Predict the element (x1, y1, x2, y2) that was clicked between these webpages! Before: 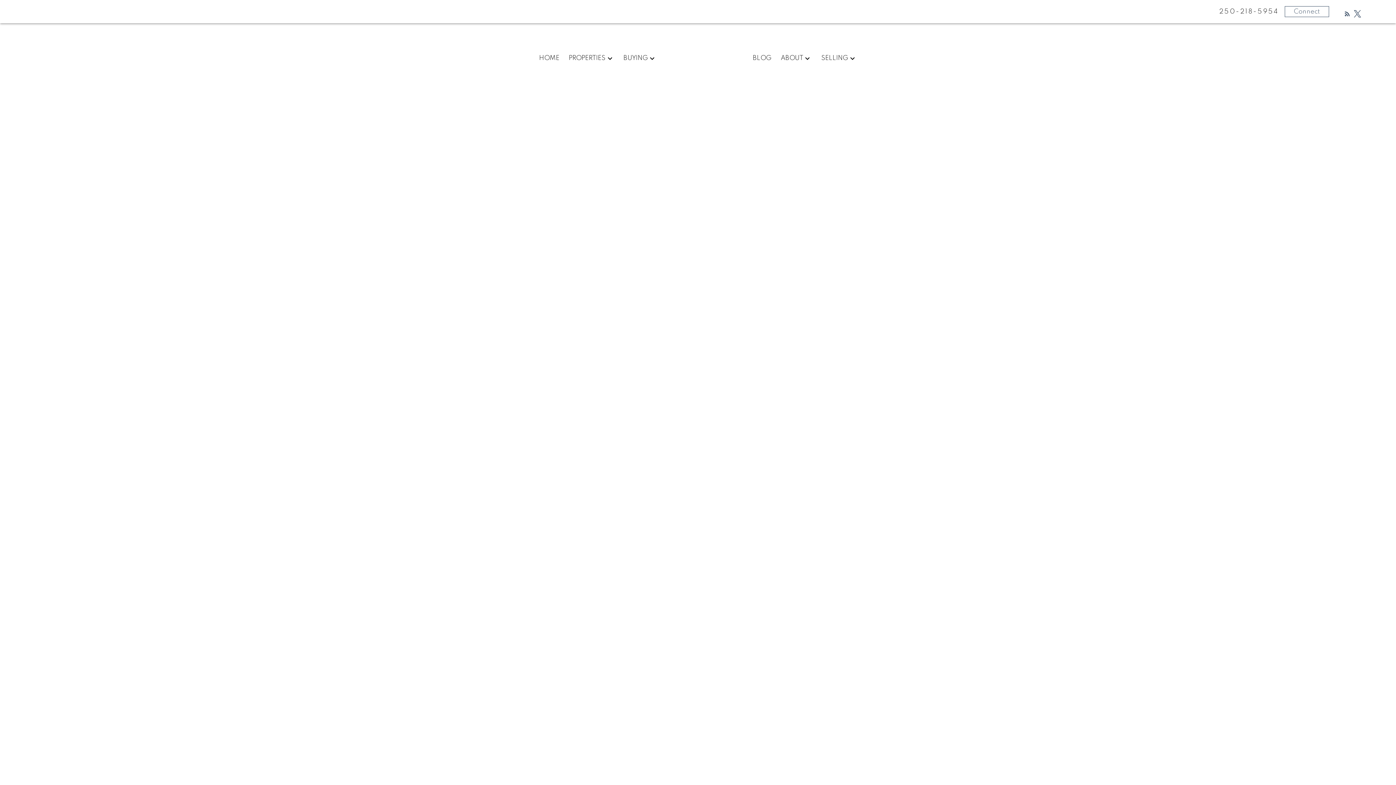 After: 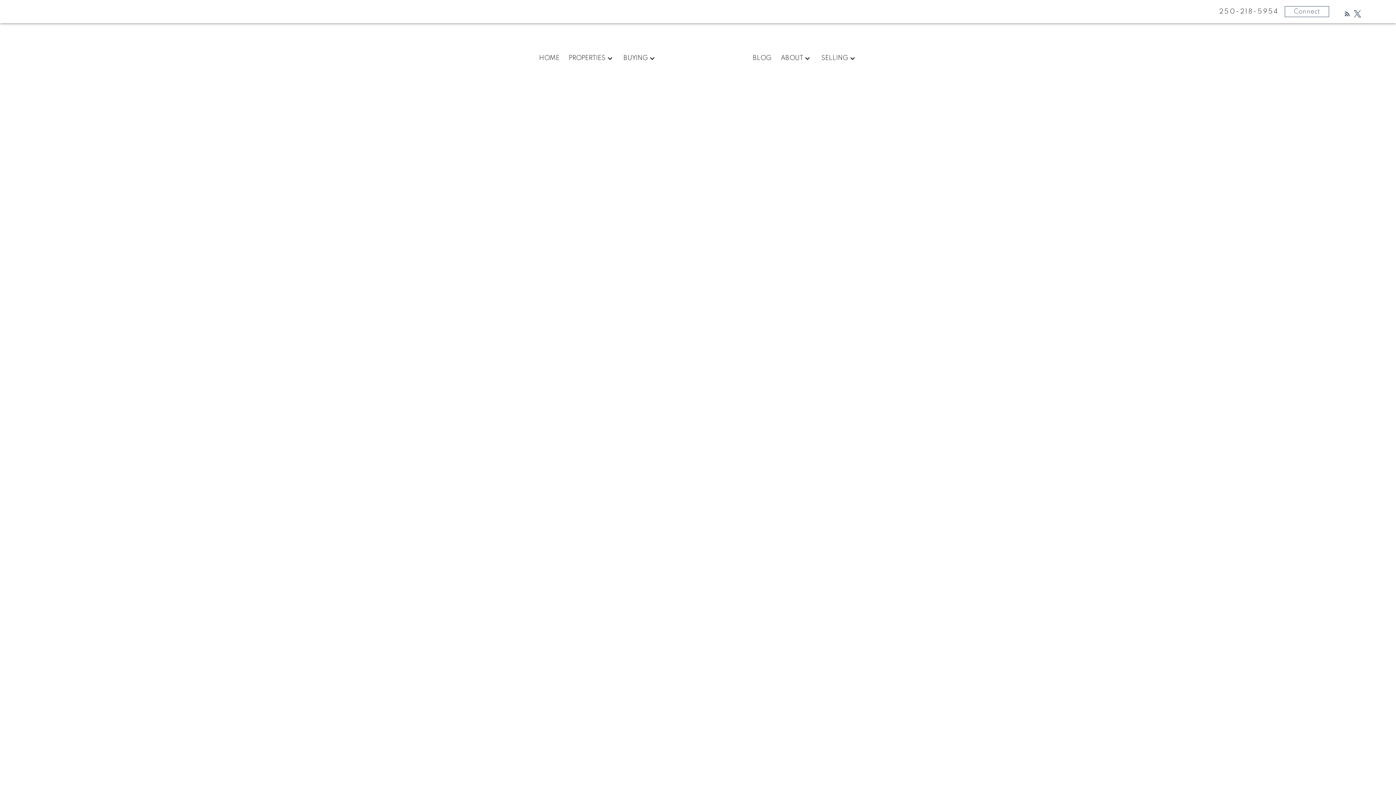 Action: label: HOME bbox: (539, 53, 559, 62)